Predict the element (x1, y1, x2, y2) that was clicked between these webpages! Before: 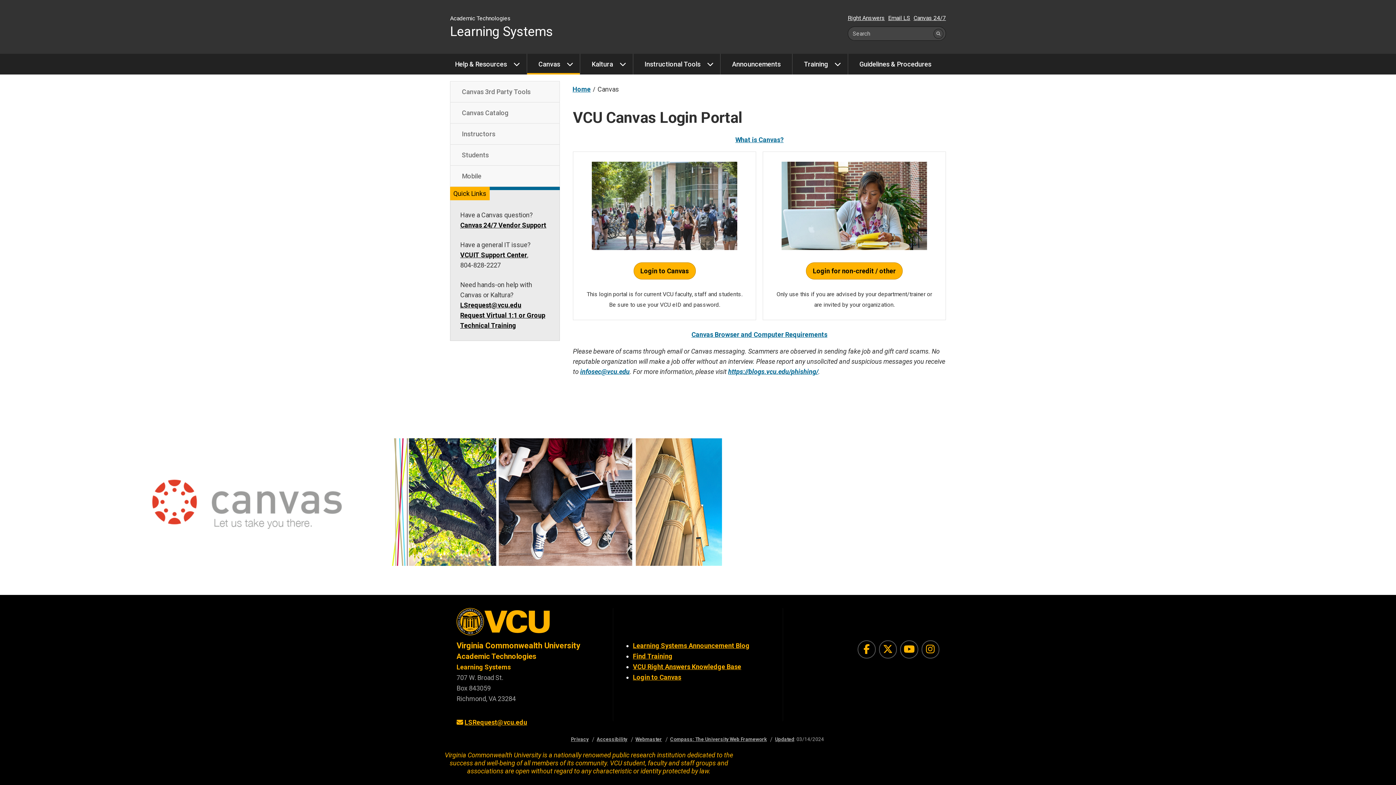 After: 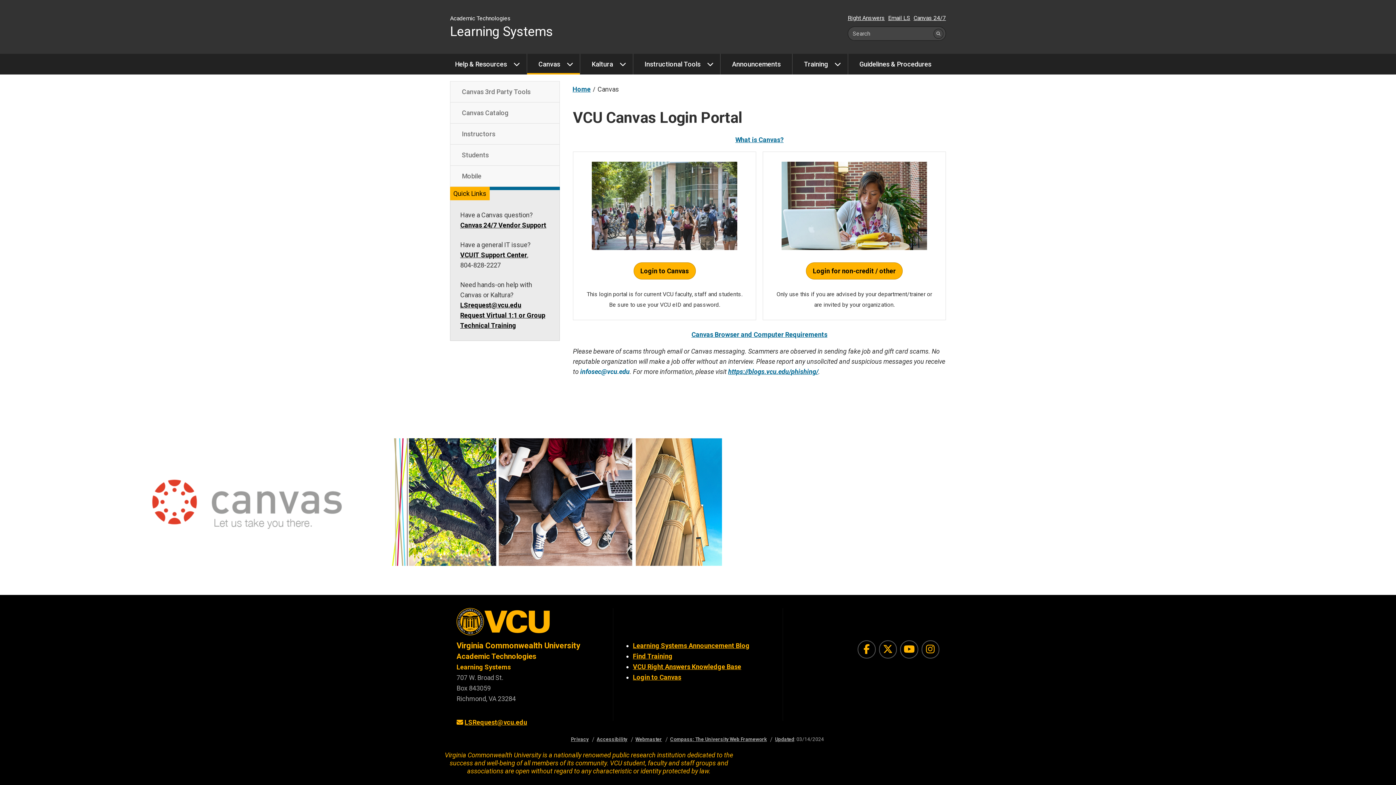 Action: label: infosec@vcu.edu bbox: (580, 367, 629, 375)